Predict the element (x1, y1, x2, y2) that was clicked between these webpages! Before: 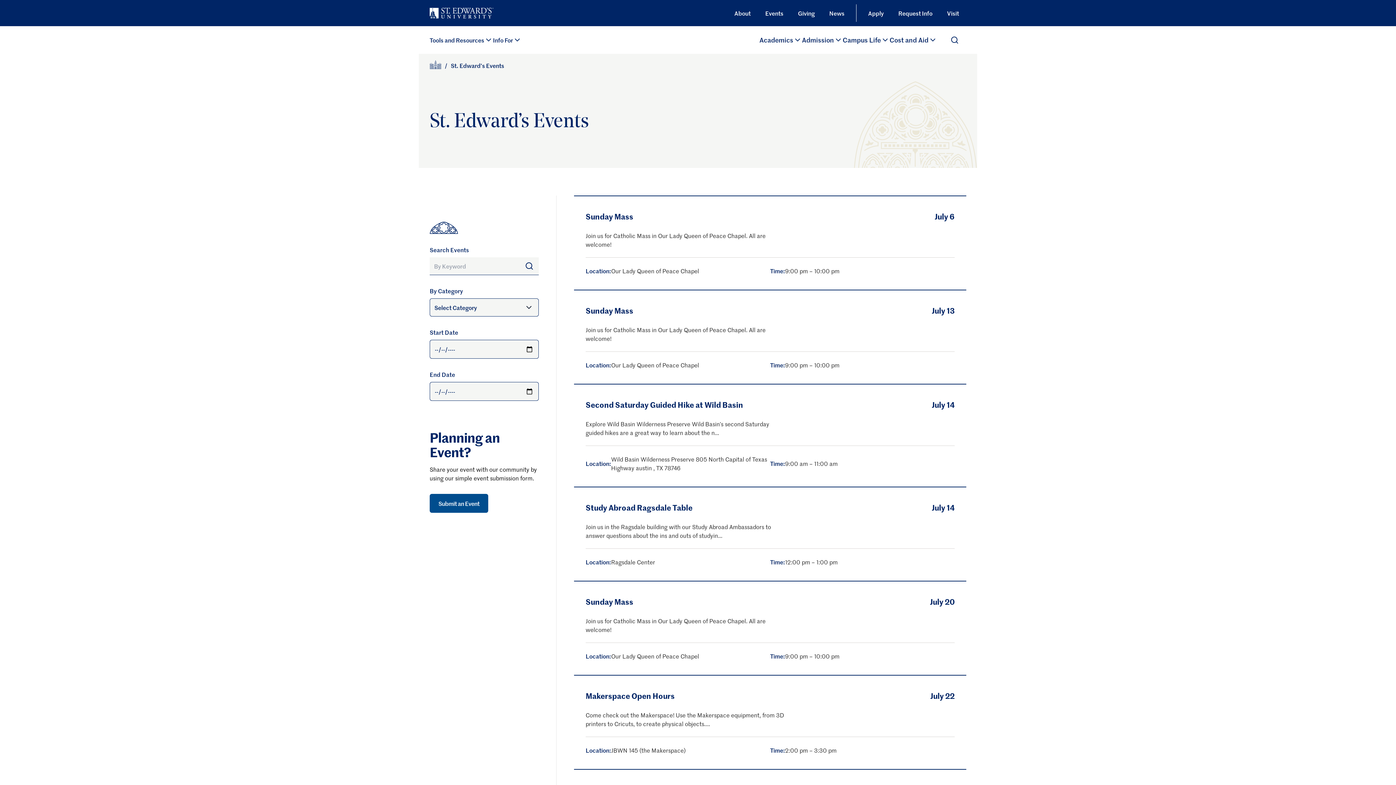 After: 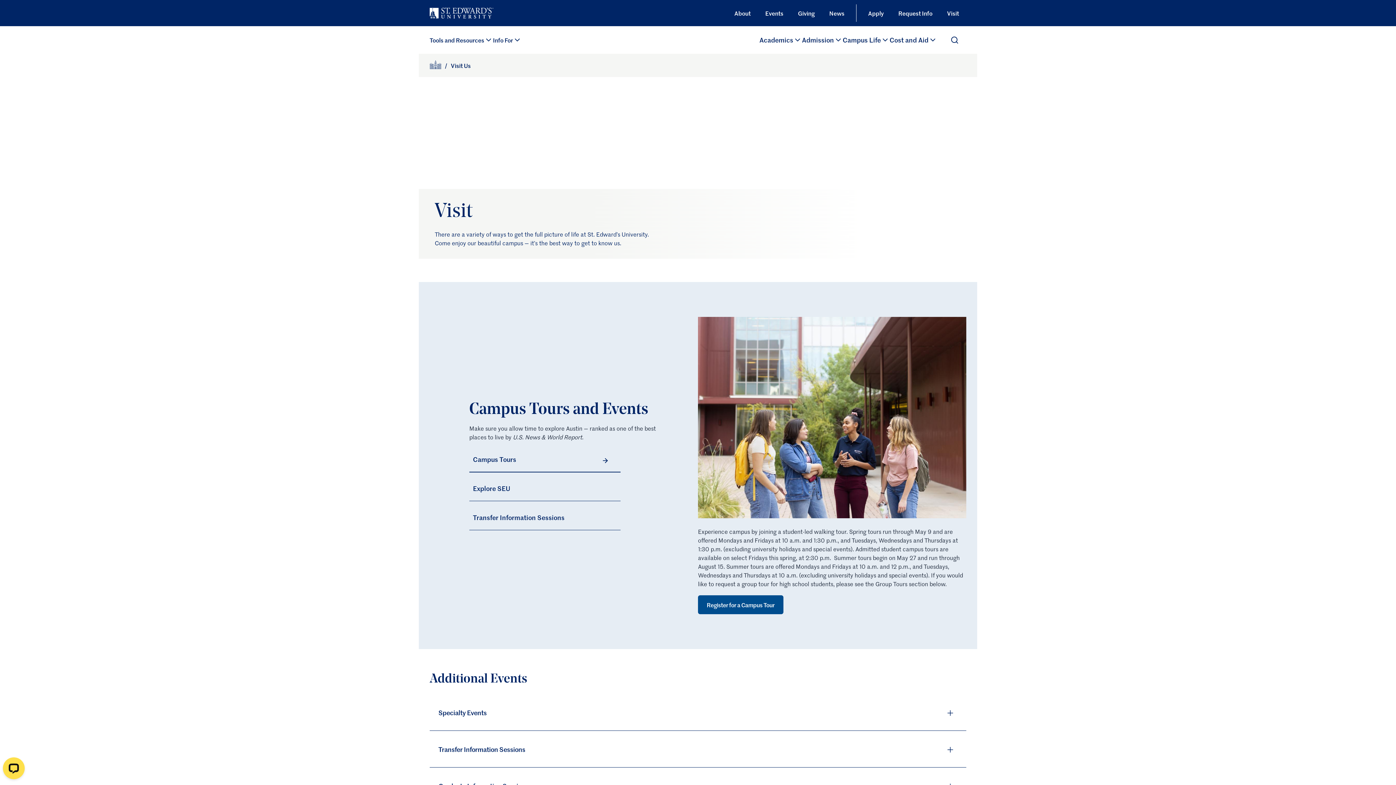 Action: bbox: (940, 4, 966, 21) label: Visit